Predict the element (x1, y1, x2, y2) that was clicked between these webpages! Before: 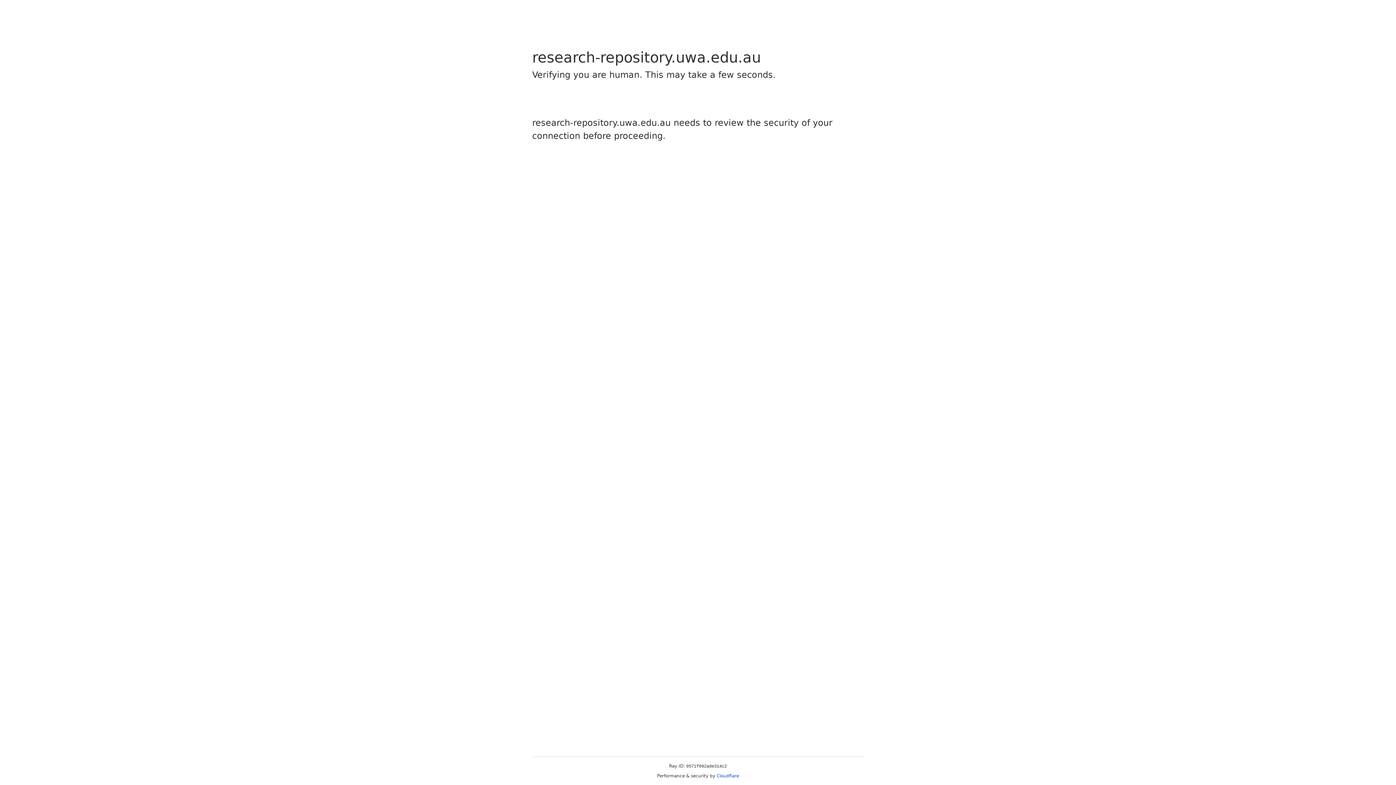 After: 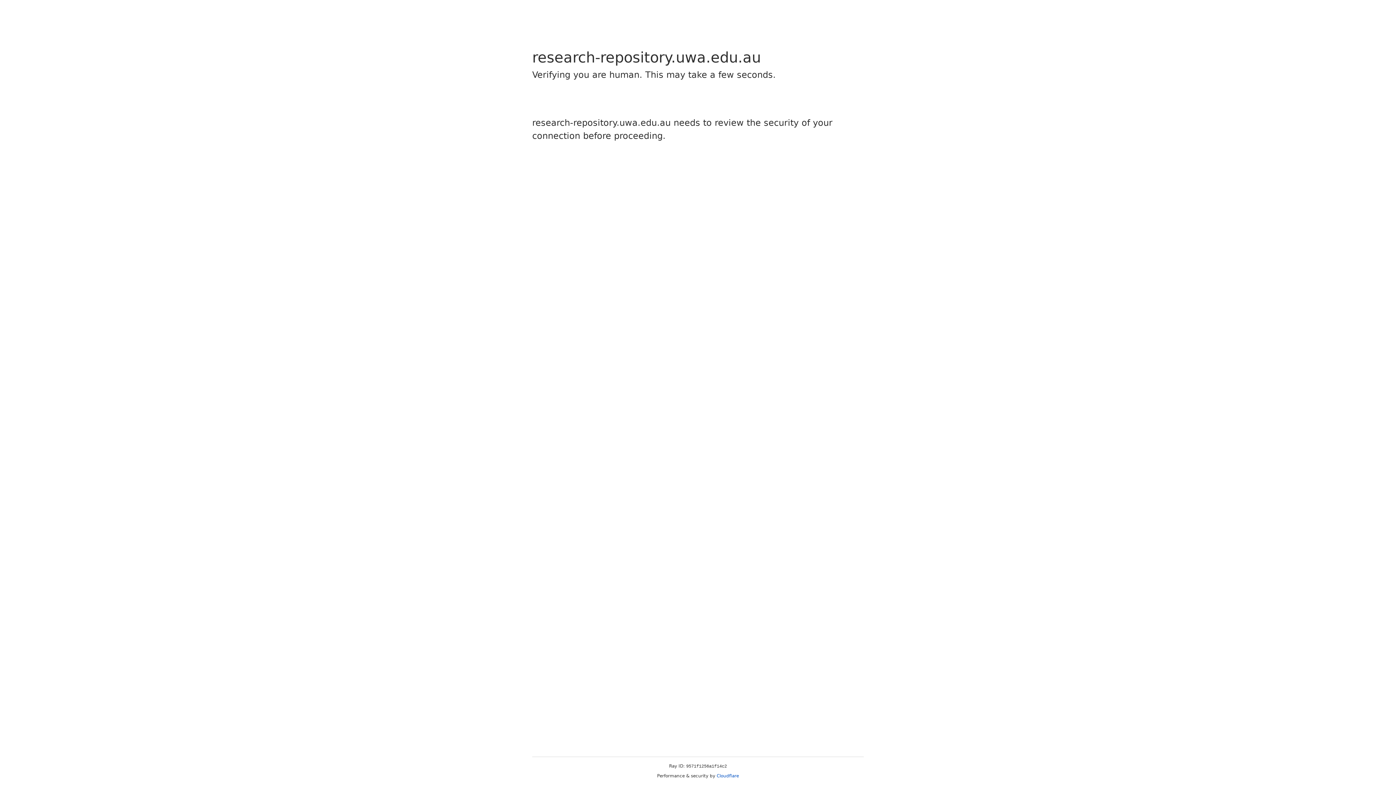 Action: label: Cloudflare bbox: (716, 773, 739, 778)